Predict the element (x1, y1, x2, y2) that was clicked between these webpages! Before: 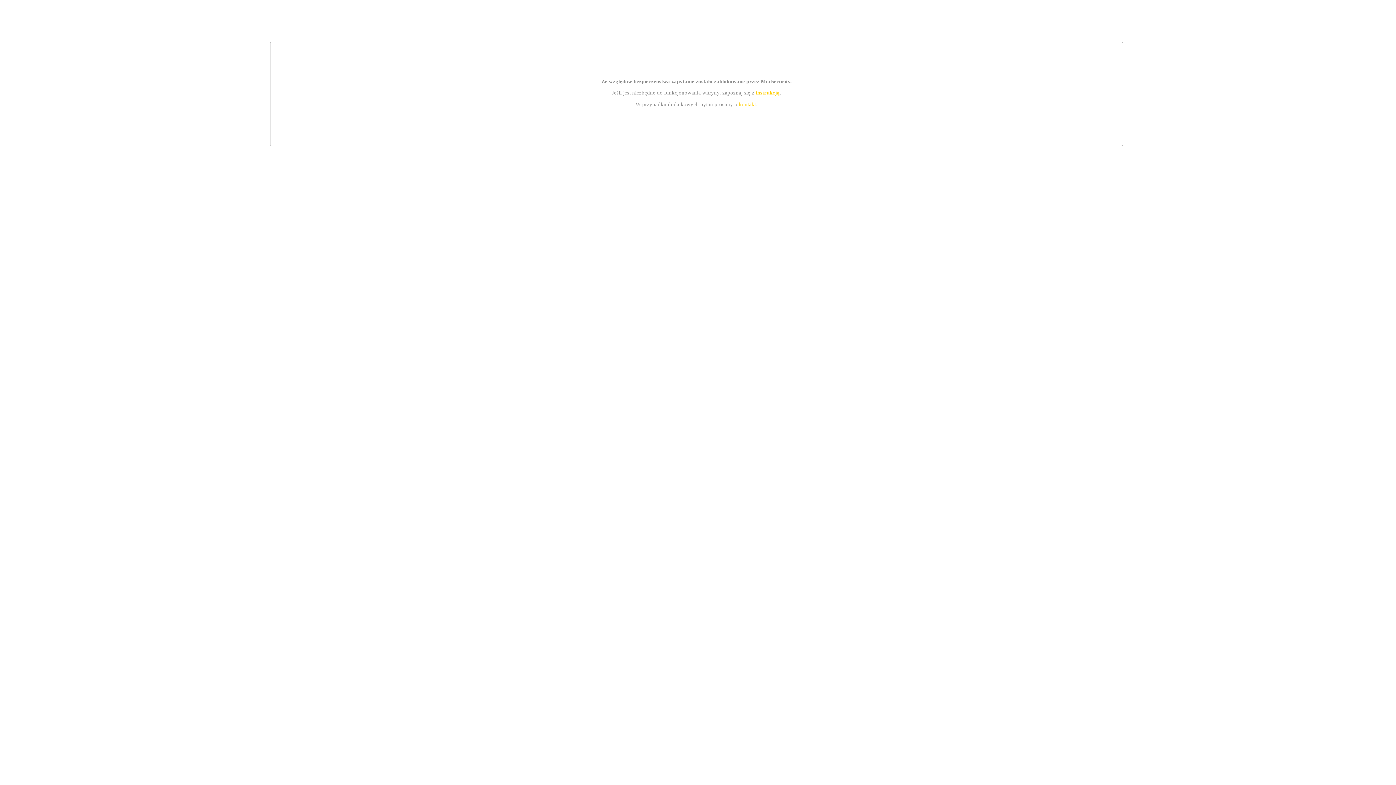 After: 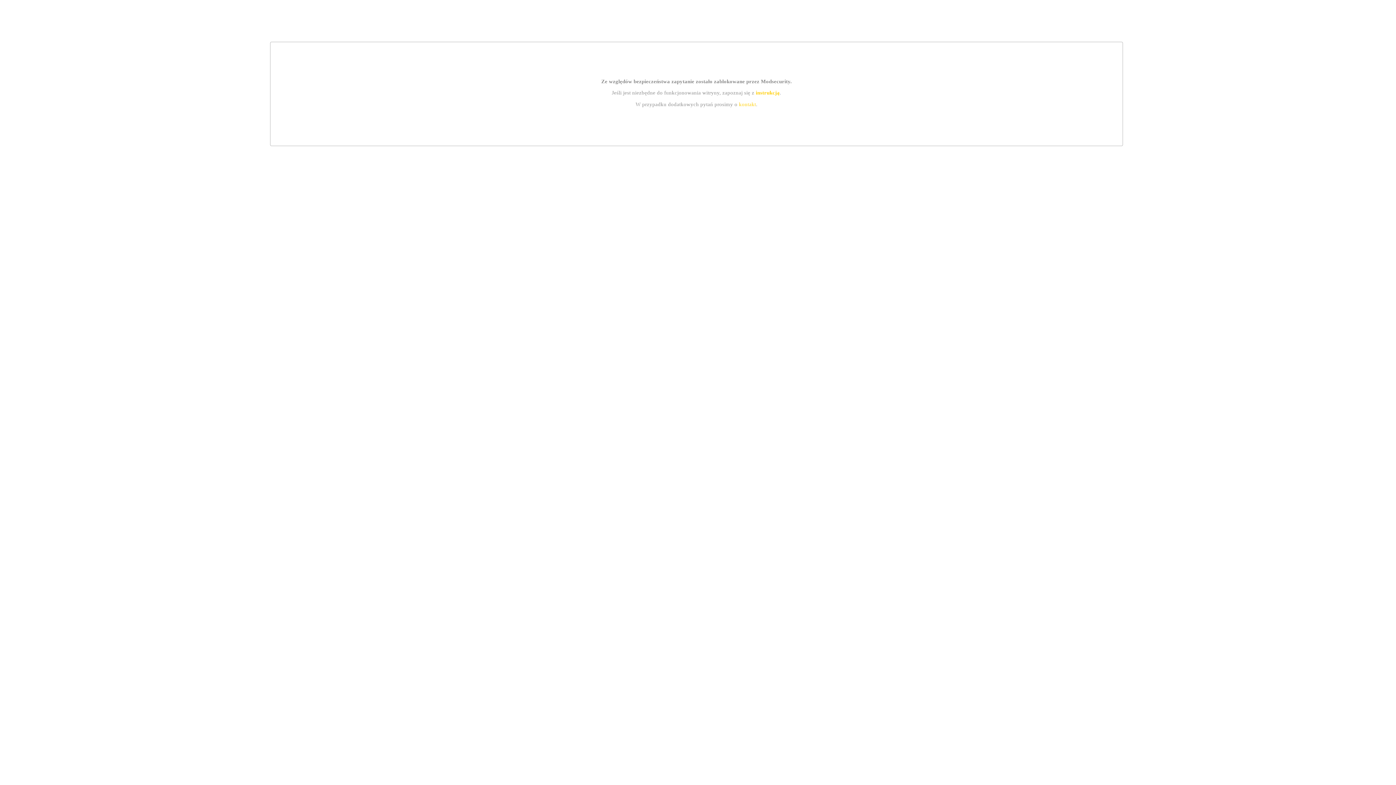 Action: bbox: (755, 89, 779, 95) label: instrukcją